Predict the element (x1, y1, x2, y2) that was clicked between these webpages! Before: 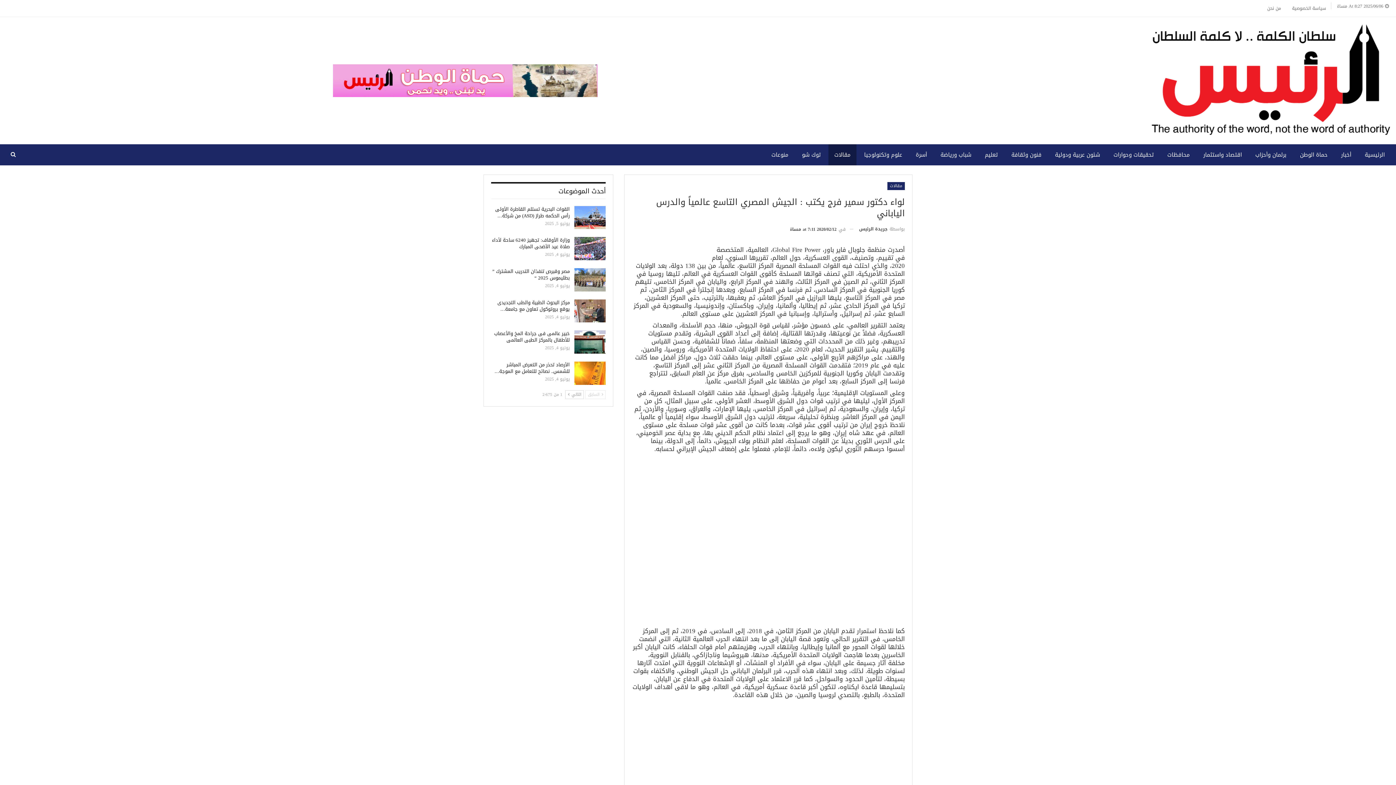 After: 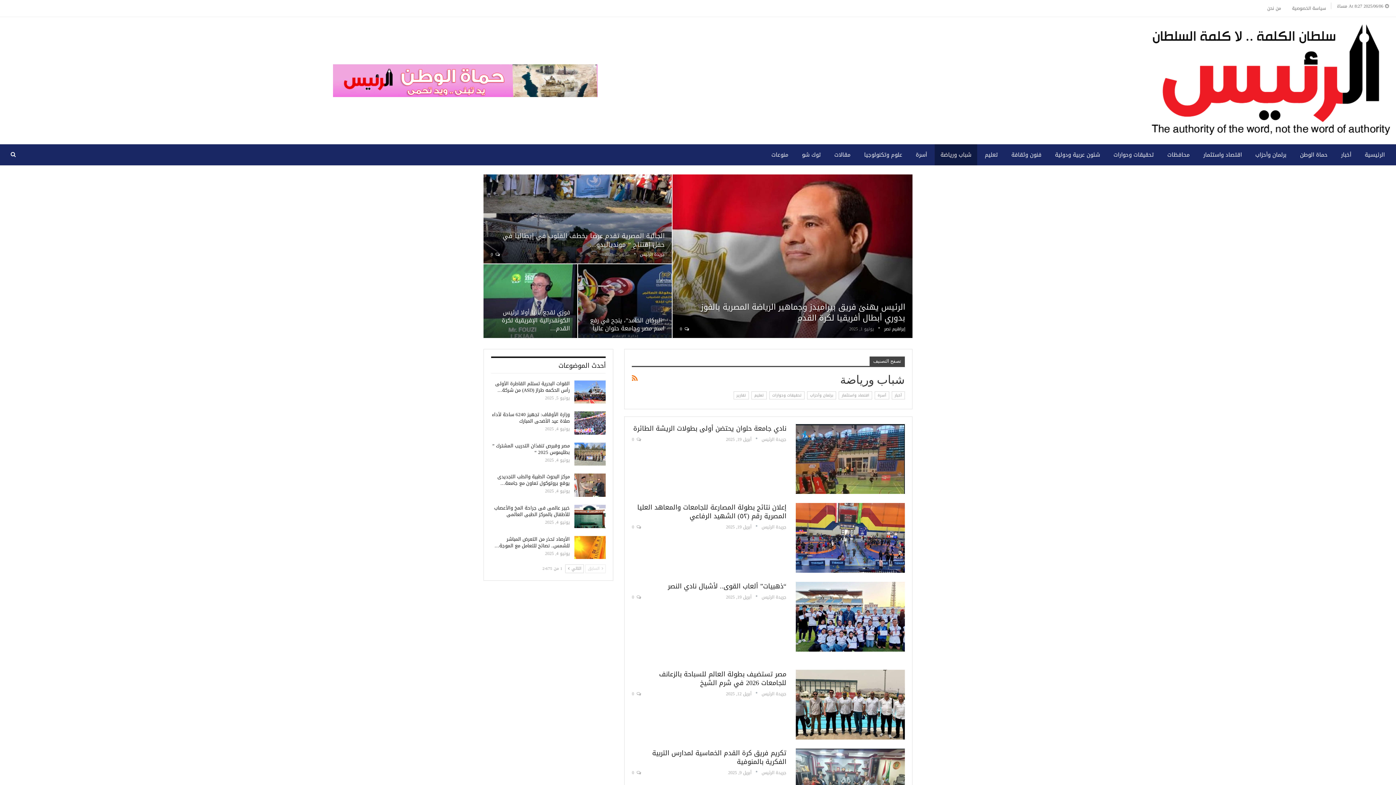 Action: bbox: (934, 144, 977, 165) label: شباب ورياضة